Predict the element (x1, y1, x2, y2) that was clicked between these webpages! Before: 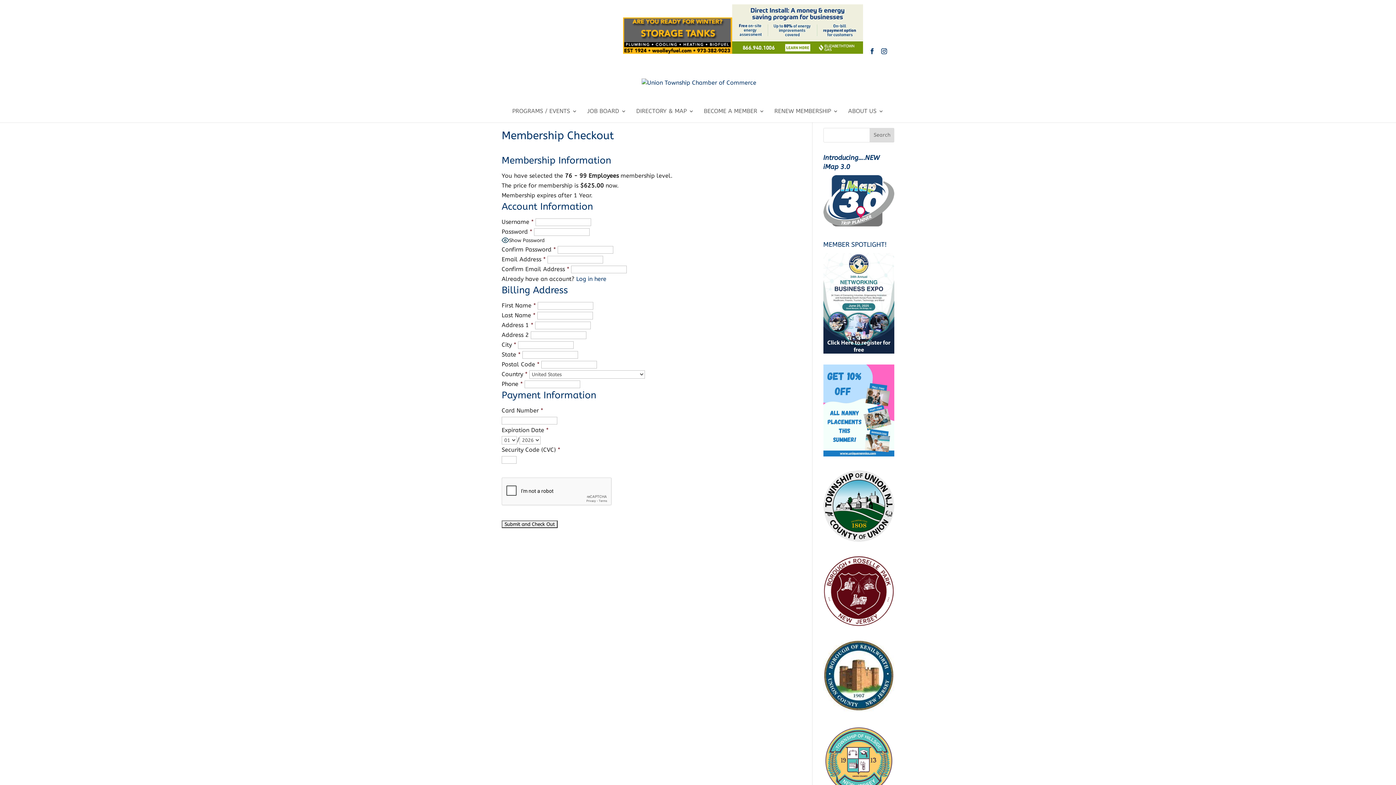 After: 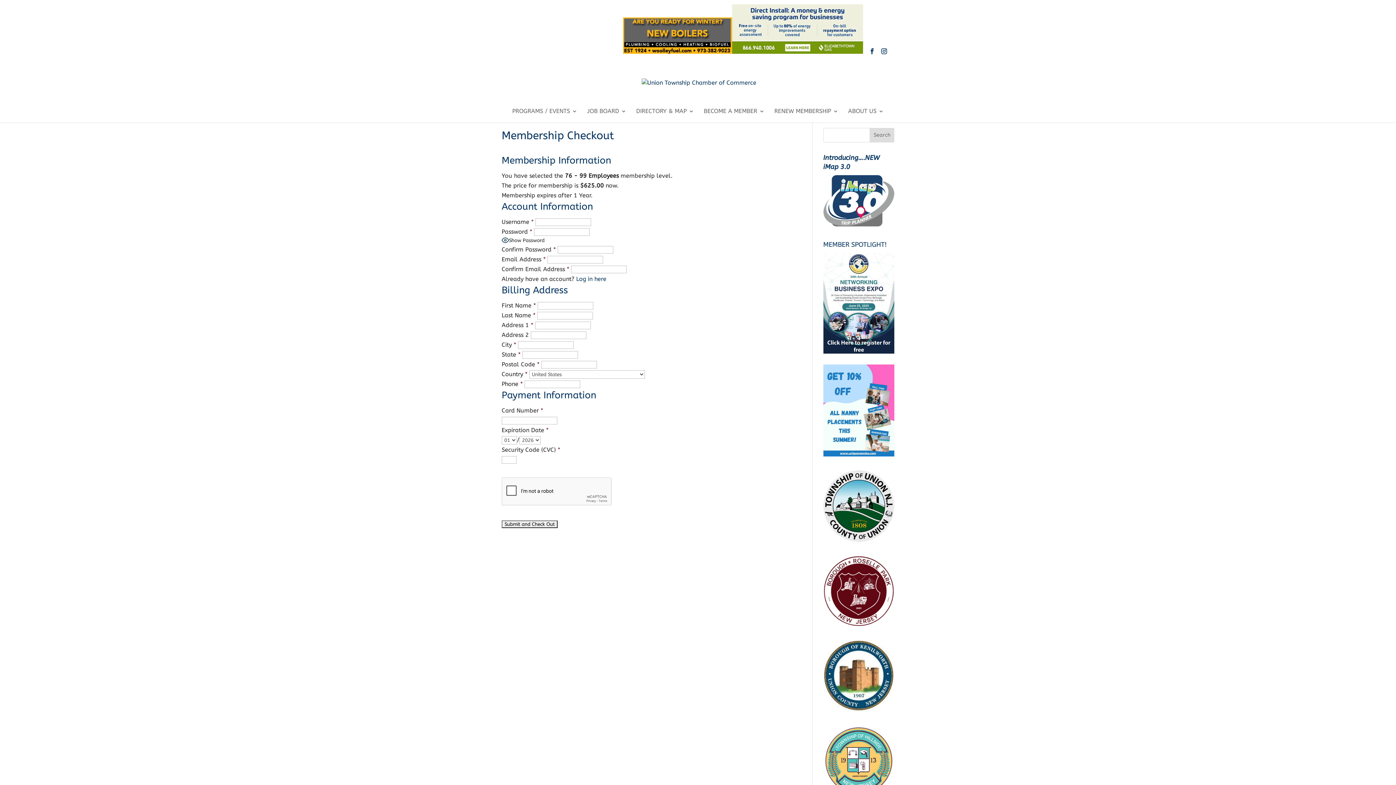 Action: bbox: (823, 536, 894, 543)